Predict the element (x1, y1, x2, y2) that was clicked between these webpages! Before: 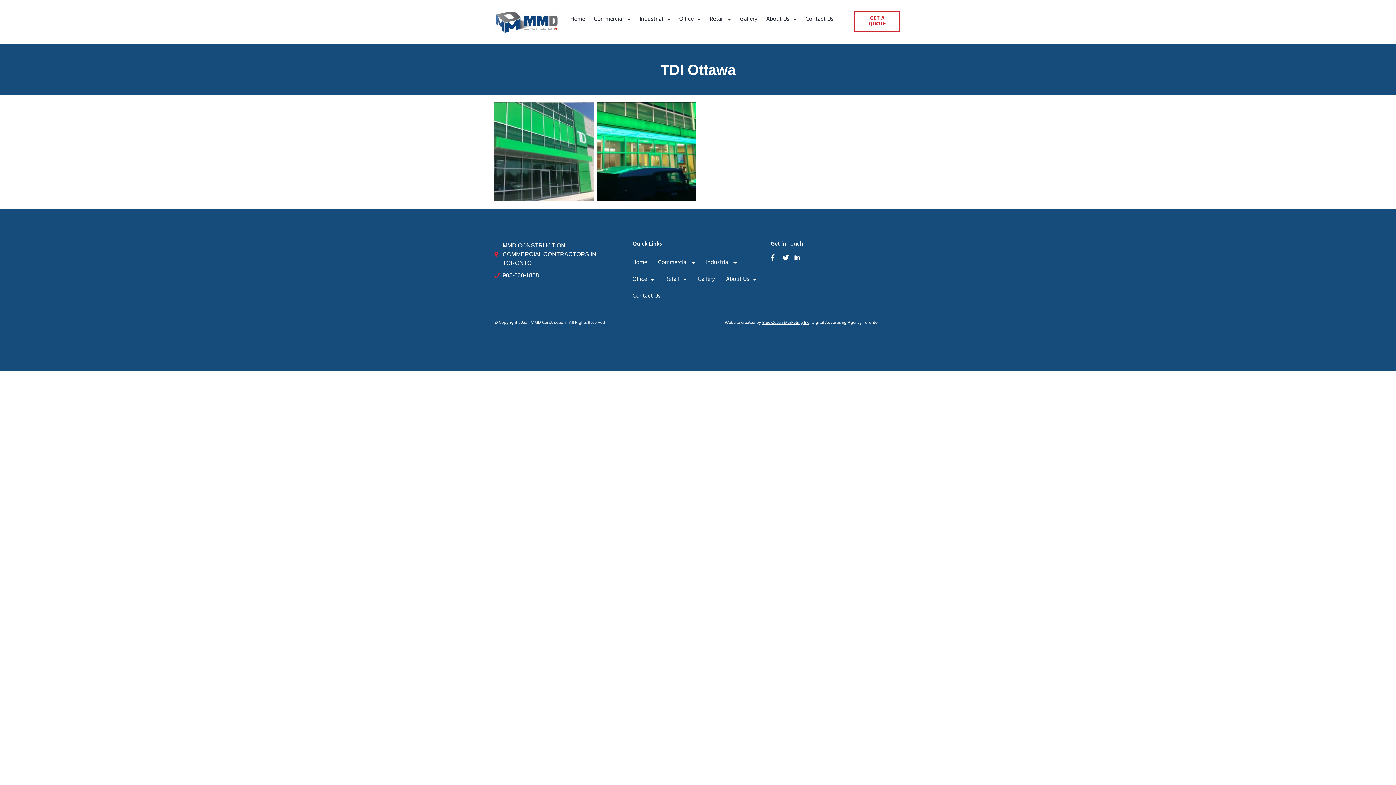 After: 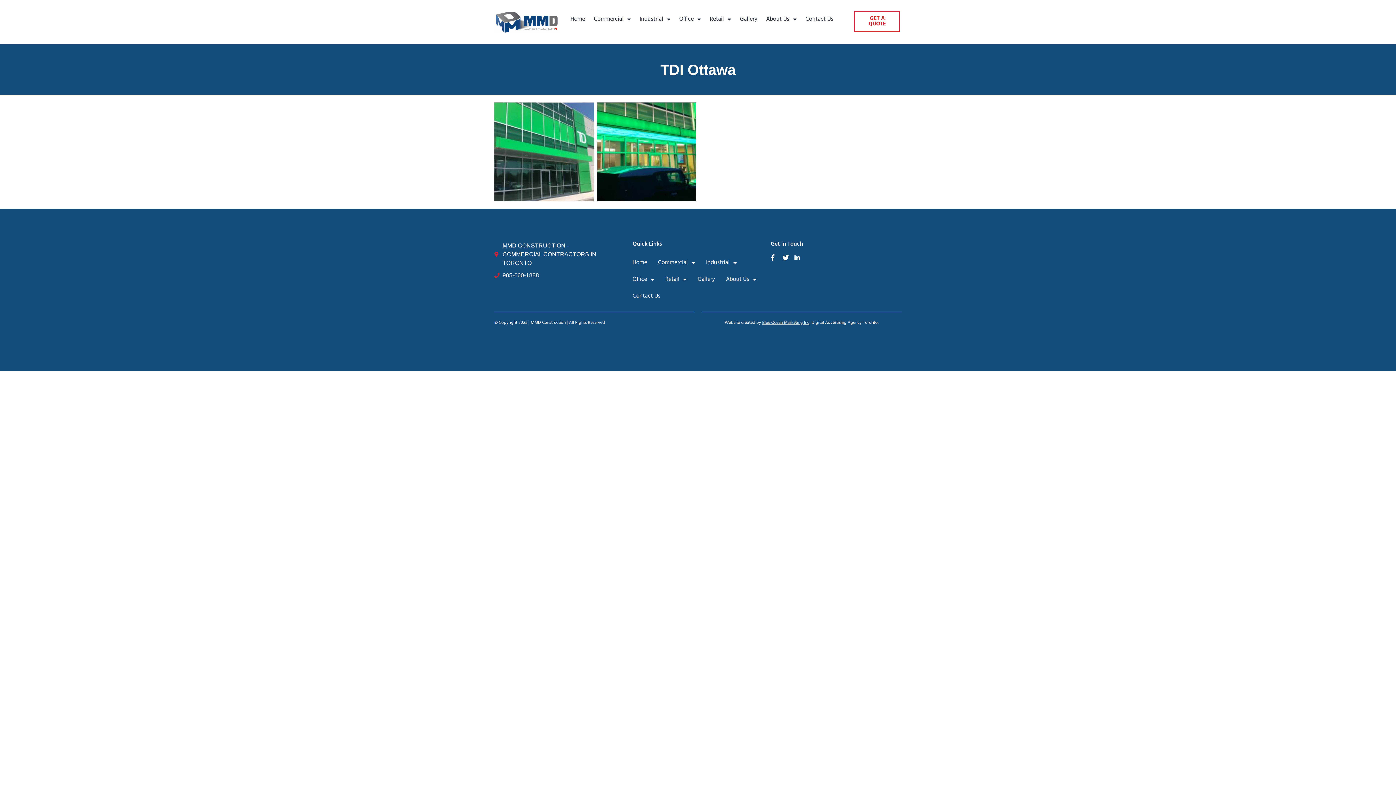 Action: bbox: (762, 319, 809, 326) label: Blue Ocean Marketing Inc